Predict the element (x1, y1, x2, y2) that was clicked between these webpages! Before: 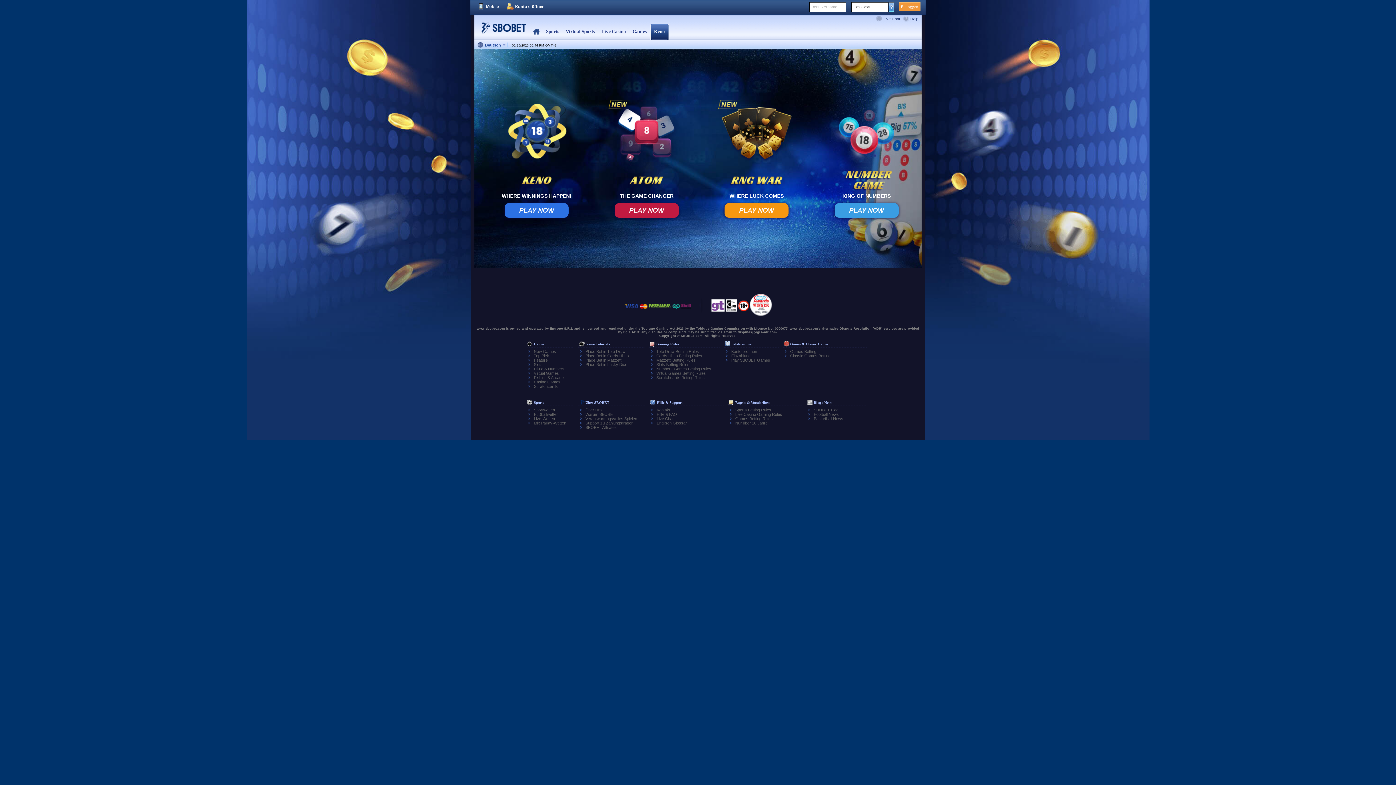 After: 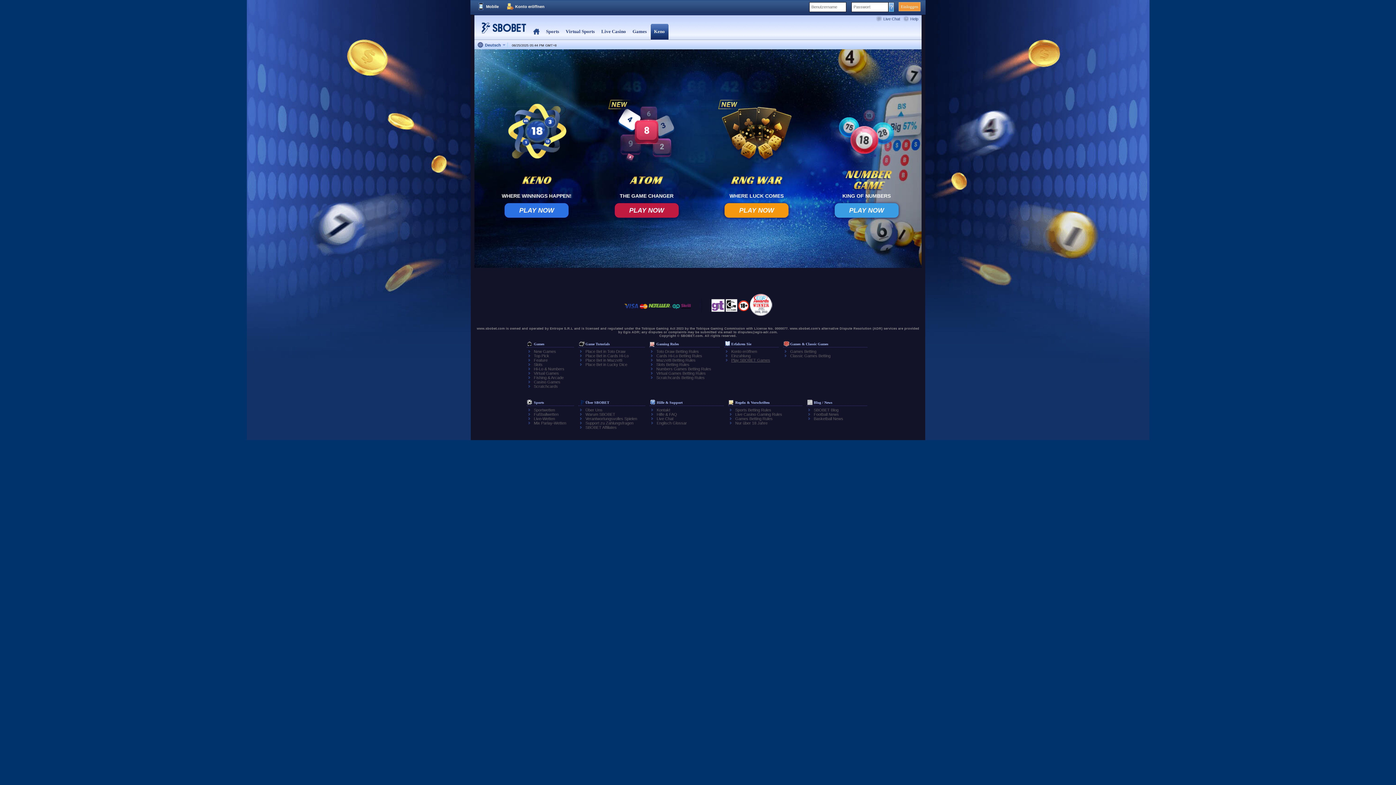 Action: label: Play SBOBET Games bbox: (731, 358, 770, 362)